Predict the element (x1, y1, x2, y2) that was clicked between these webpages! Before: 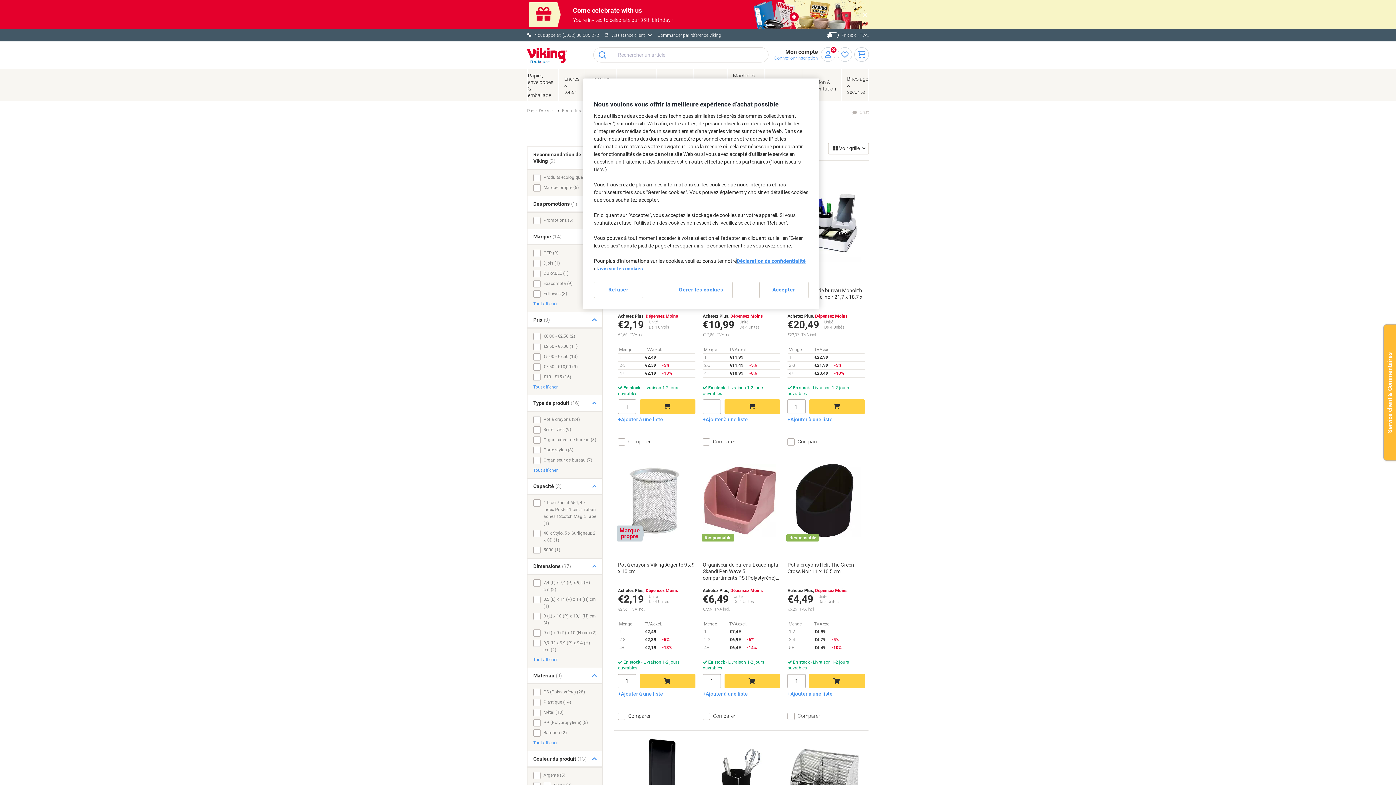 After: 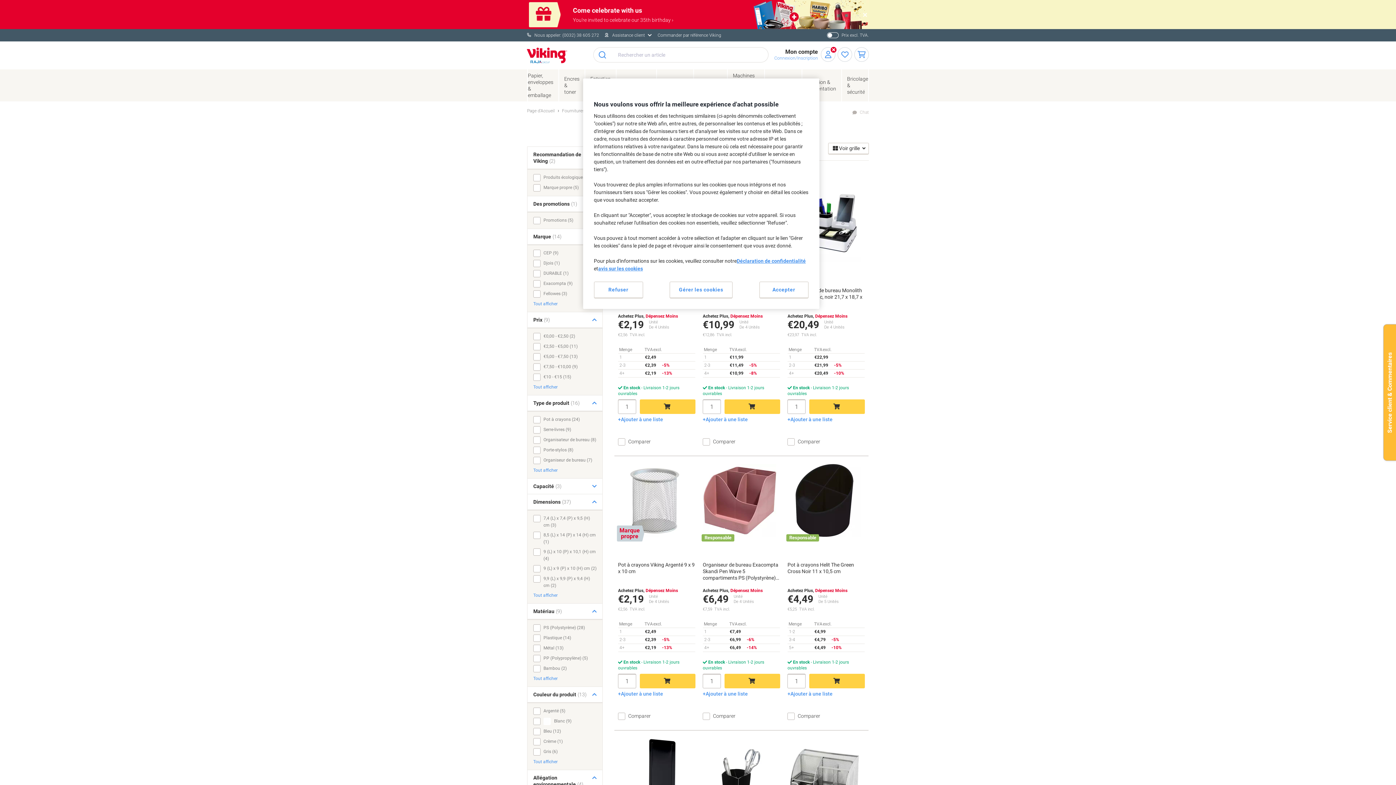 Action: bbox: (527, 478, 602, 494) label: Capacité(3)